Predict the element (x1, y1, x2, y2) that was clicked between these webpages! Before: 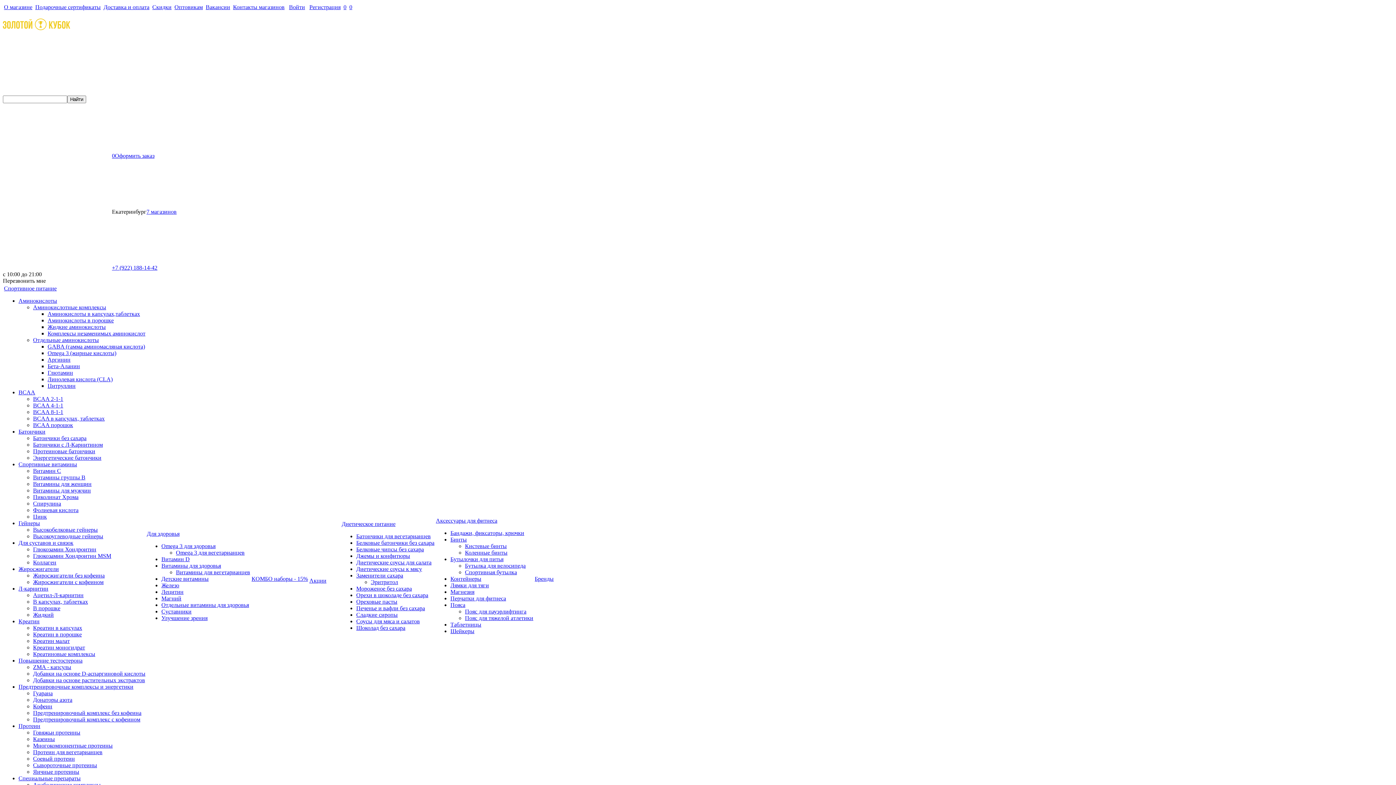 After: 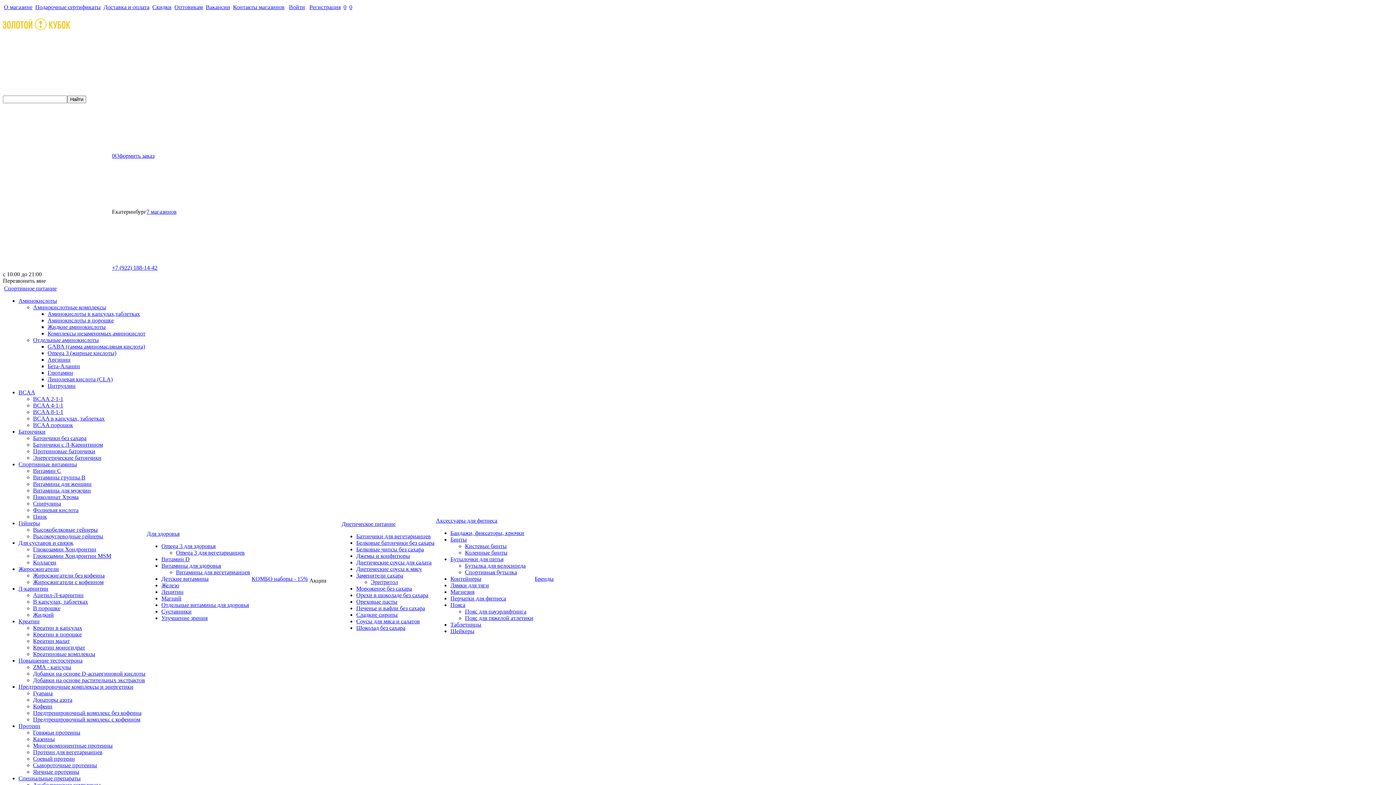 Action: label: Акции bbox: (309, 577, 340, 584)